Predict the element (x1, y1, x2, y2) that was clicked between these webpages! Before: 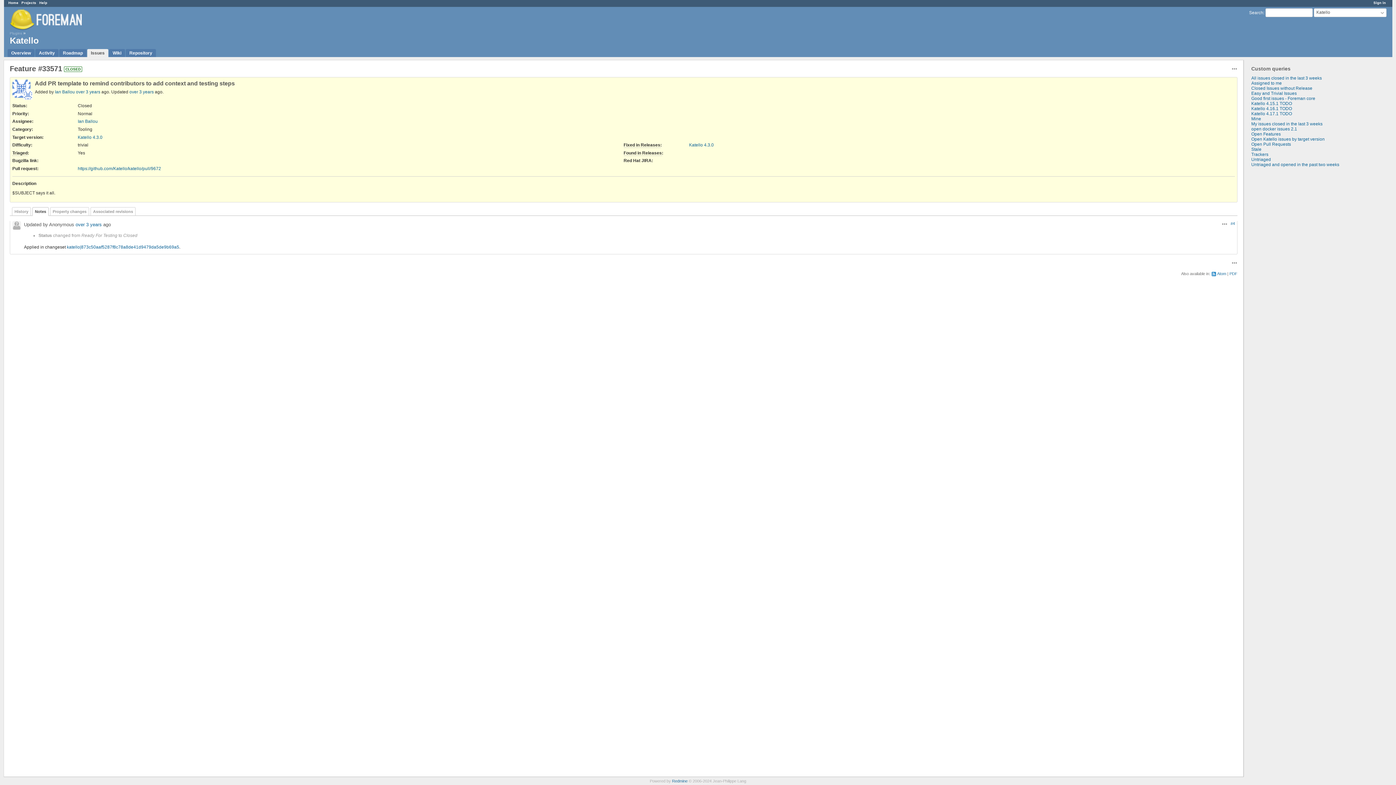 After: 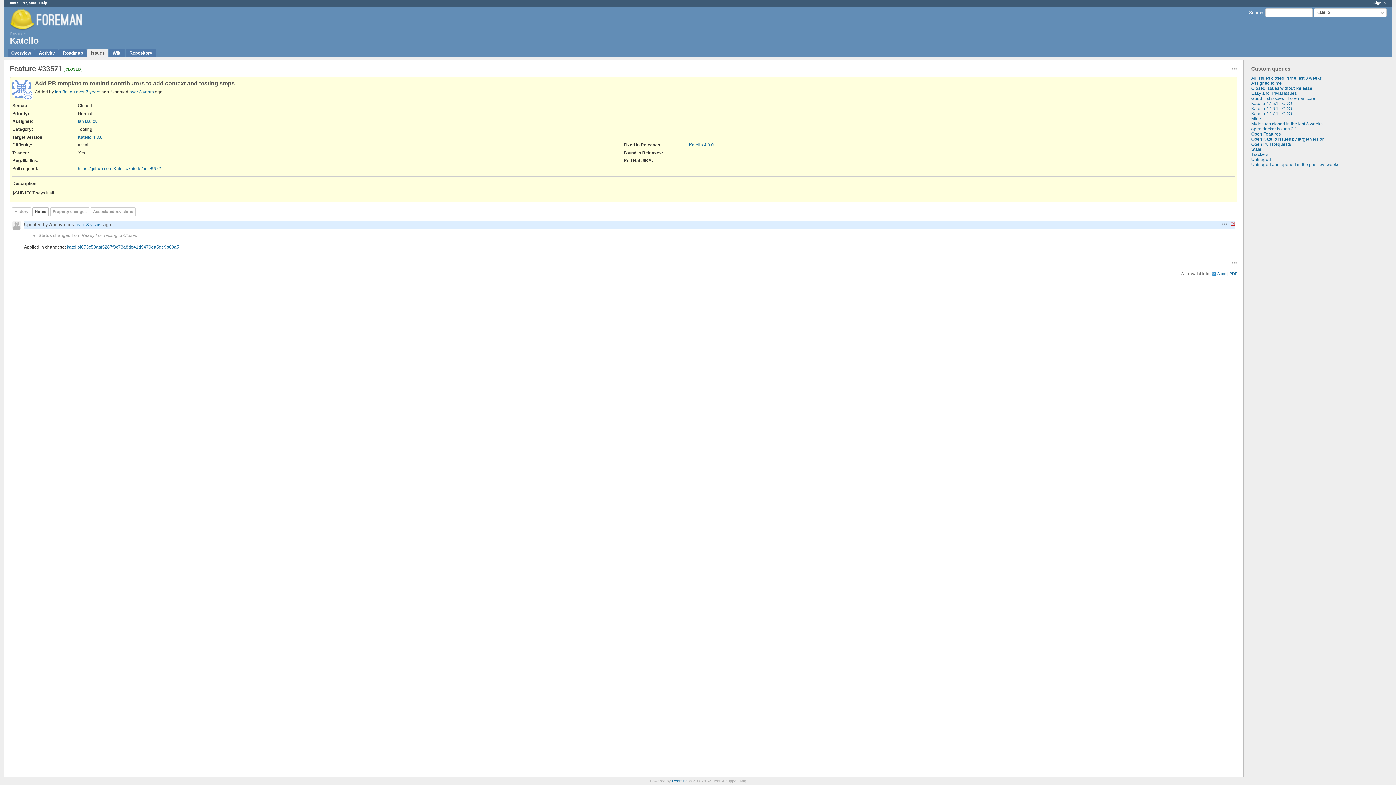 Action: bbox: (1230, 221, 1235, 225) label: #4